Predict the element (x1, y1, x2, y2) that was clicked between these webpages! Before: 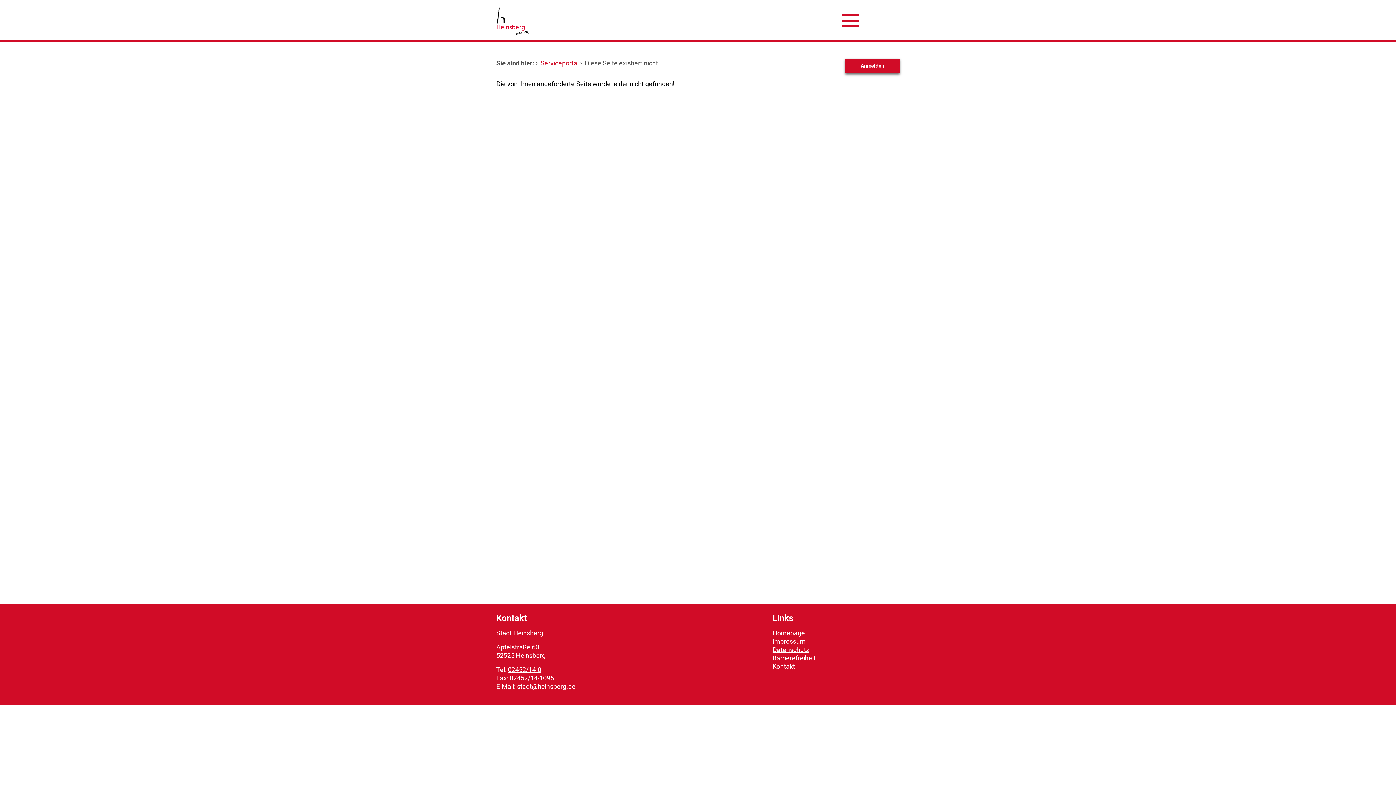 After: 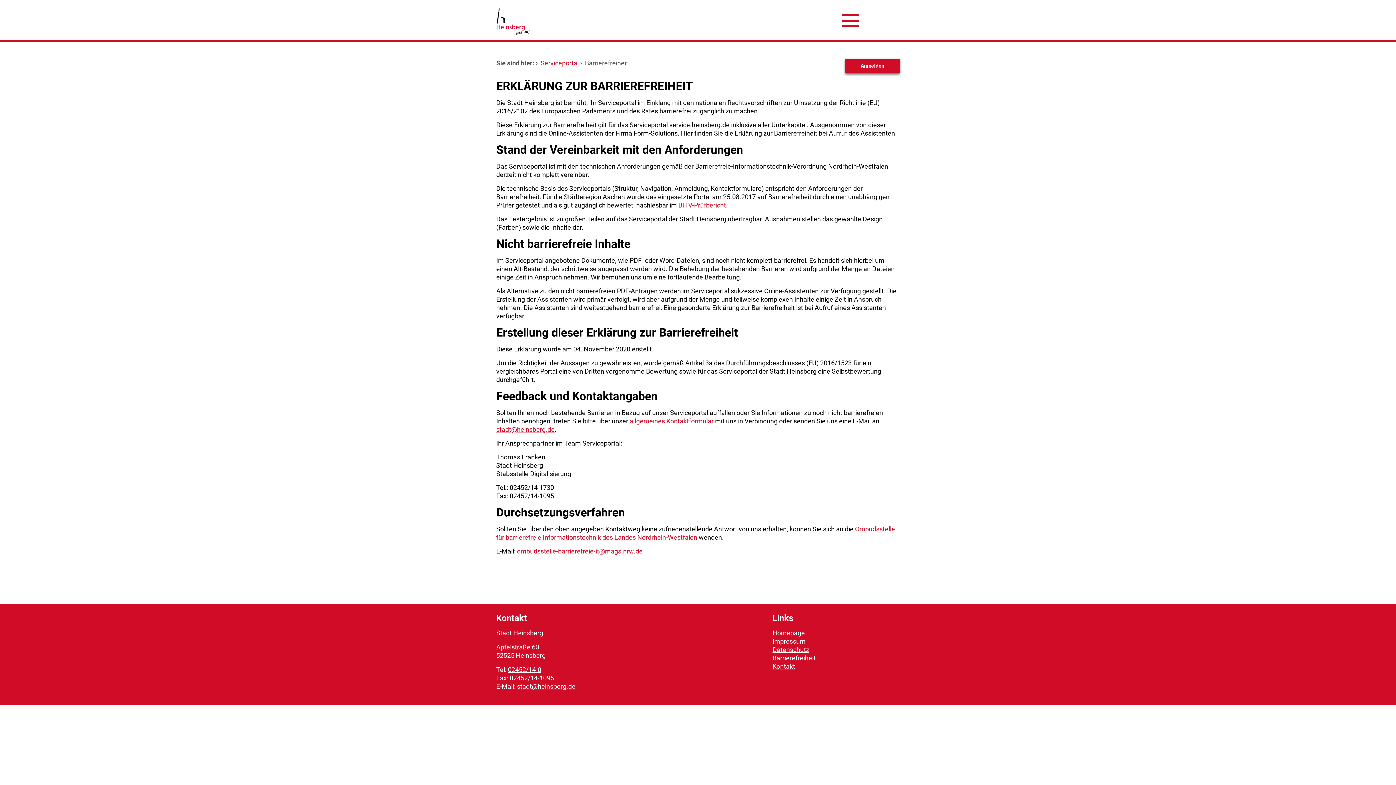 Action: label: Barrierefreiheit bbox: (772, 654, 815, 662)